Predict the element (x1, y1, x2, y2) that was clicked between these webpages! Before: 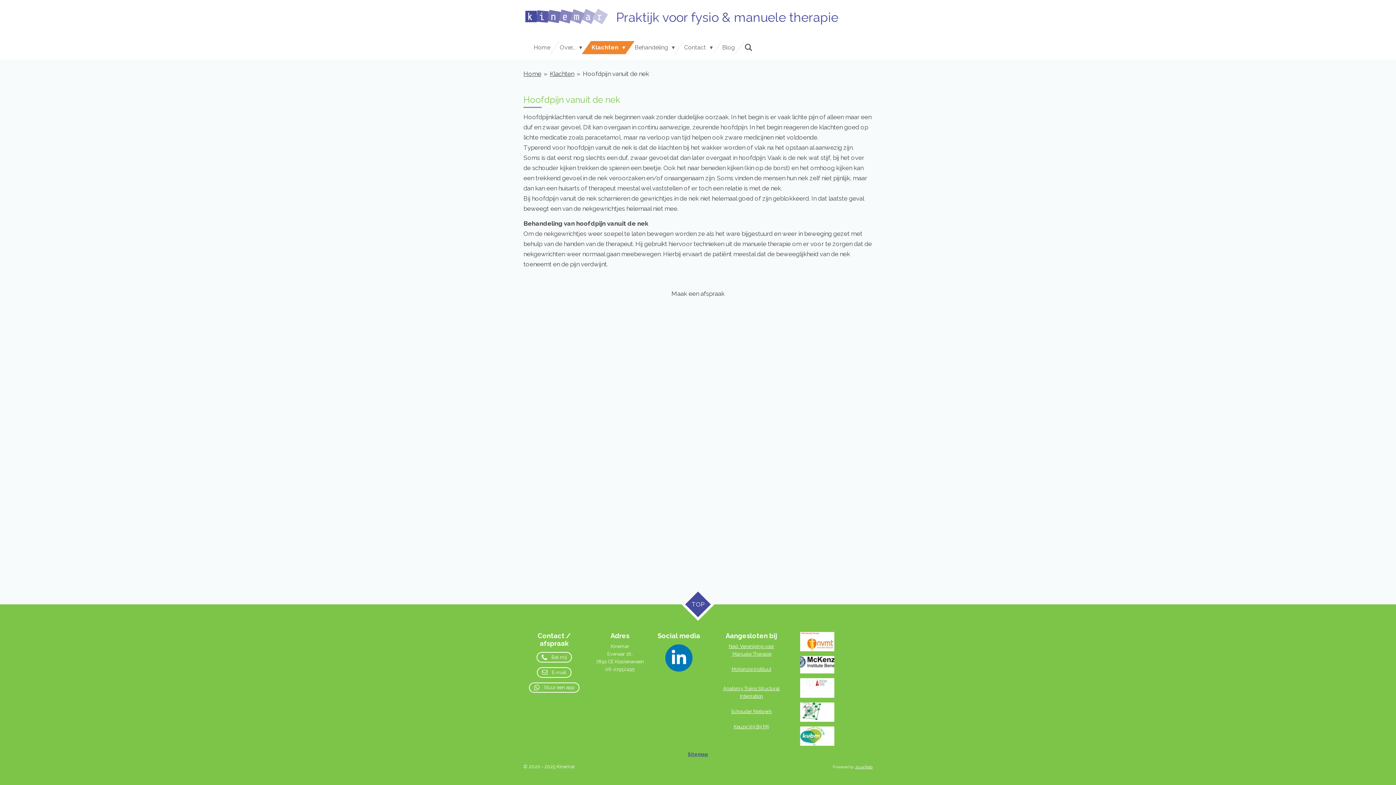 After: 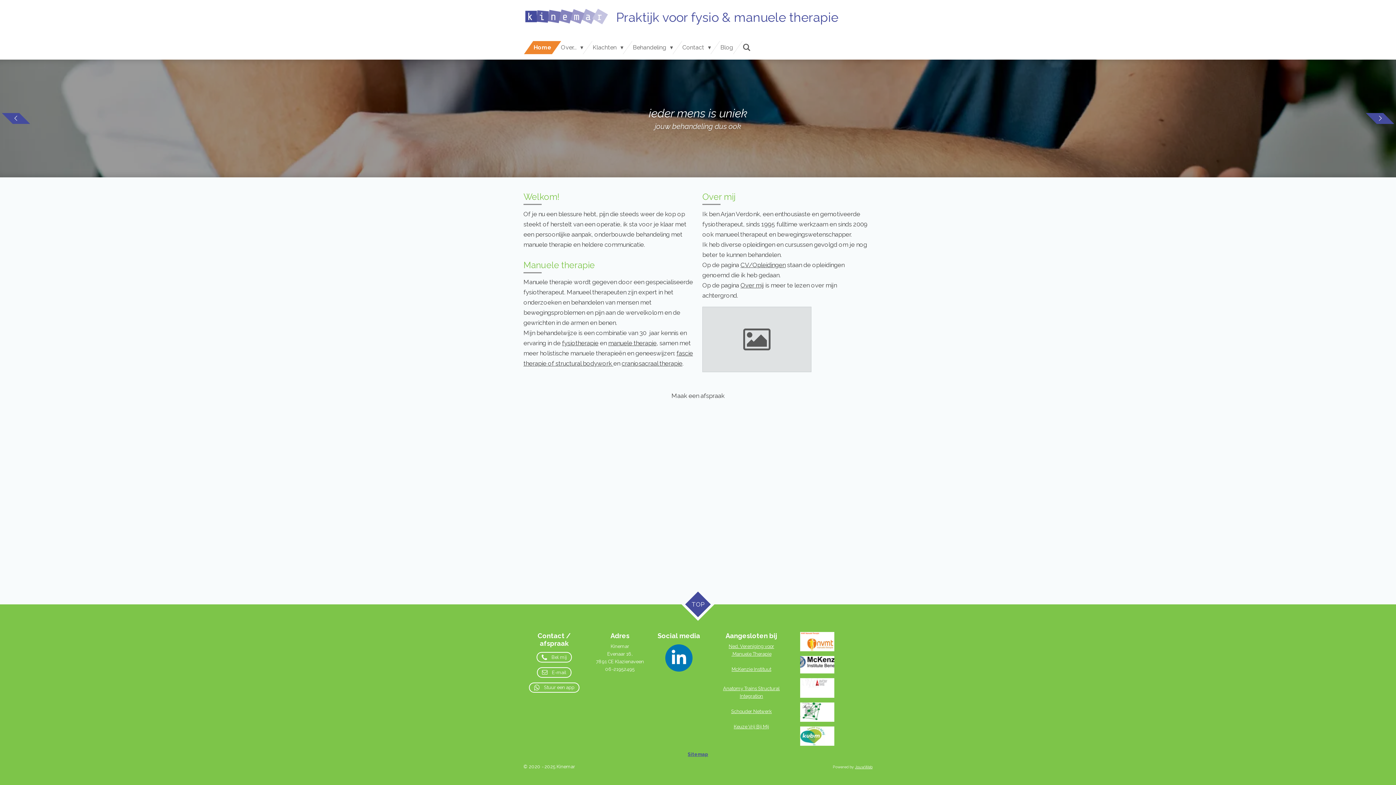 Action: label: Home bbox: (529, 41, 555, 54)